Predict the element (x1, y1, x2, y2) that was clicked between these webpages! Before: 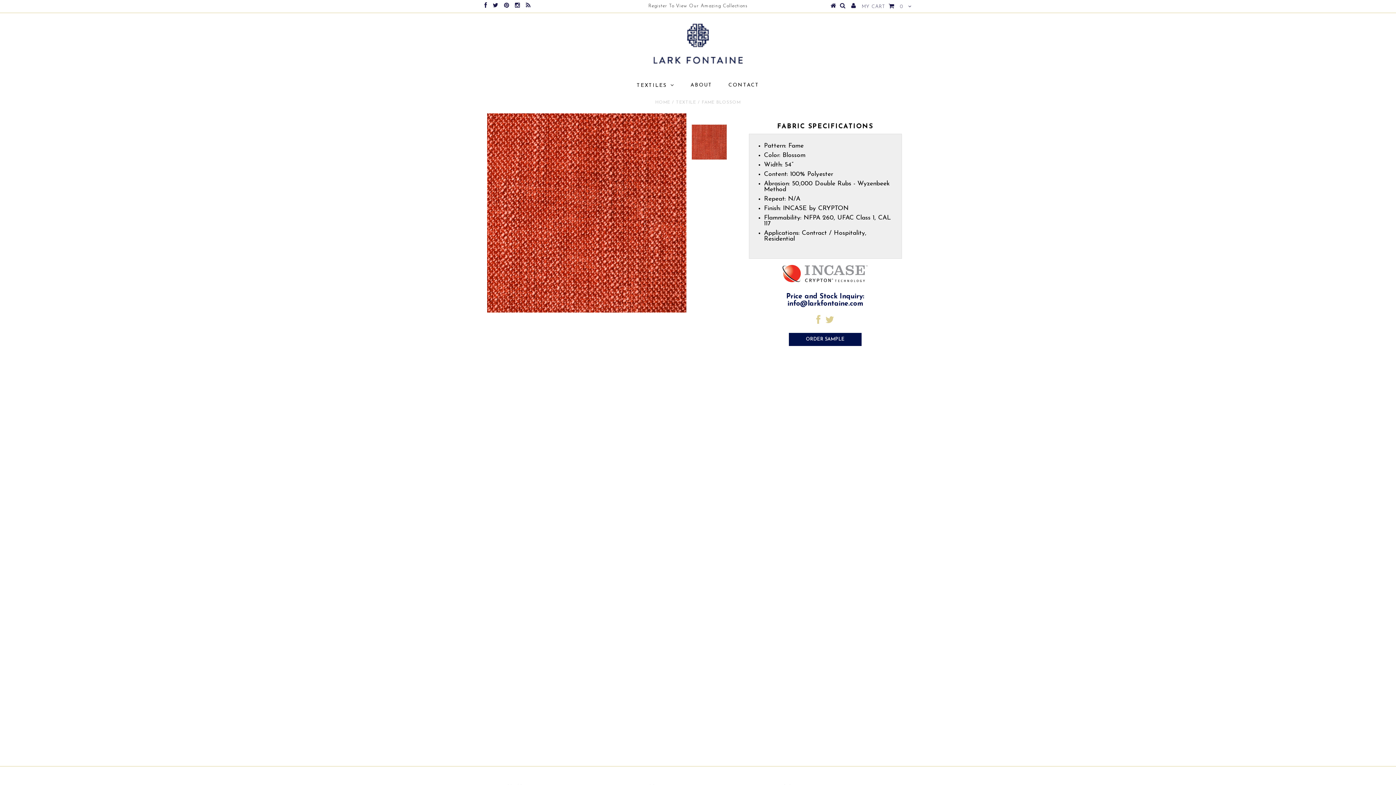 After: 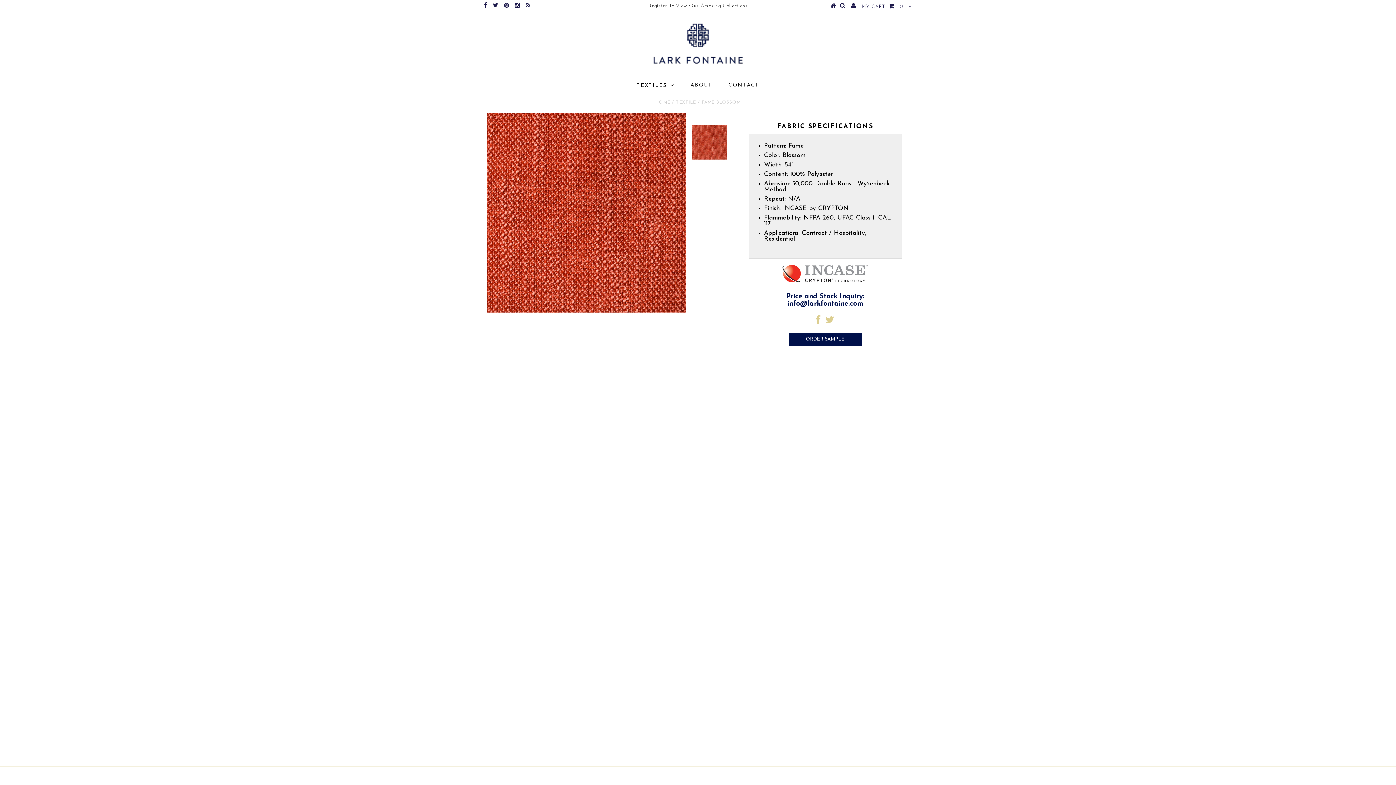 Action: label: Price and Stock Inquiry: info@larkfontaine.com bbox: (786, 293, 864, 307)